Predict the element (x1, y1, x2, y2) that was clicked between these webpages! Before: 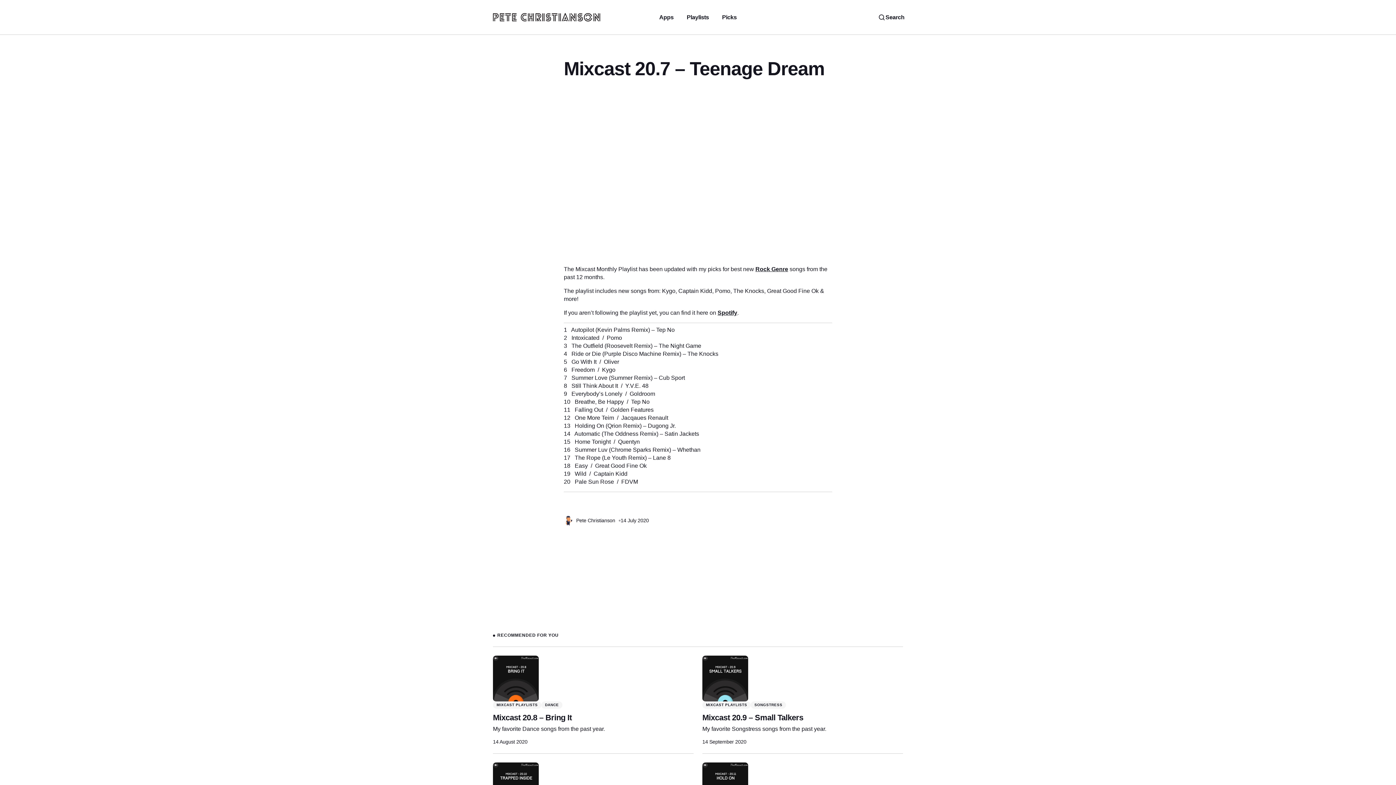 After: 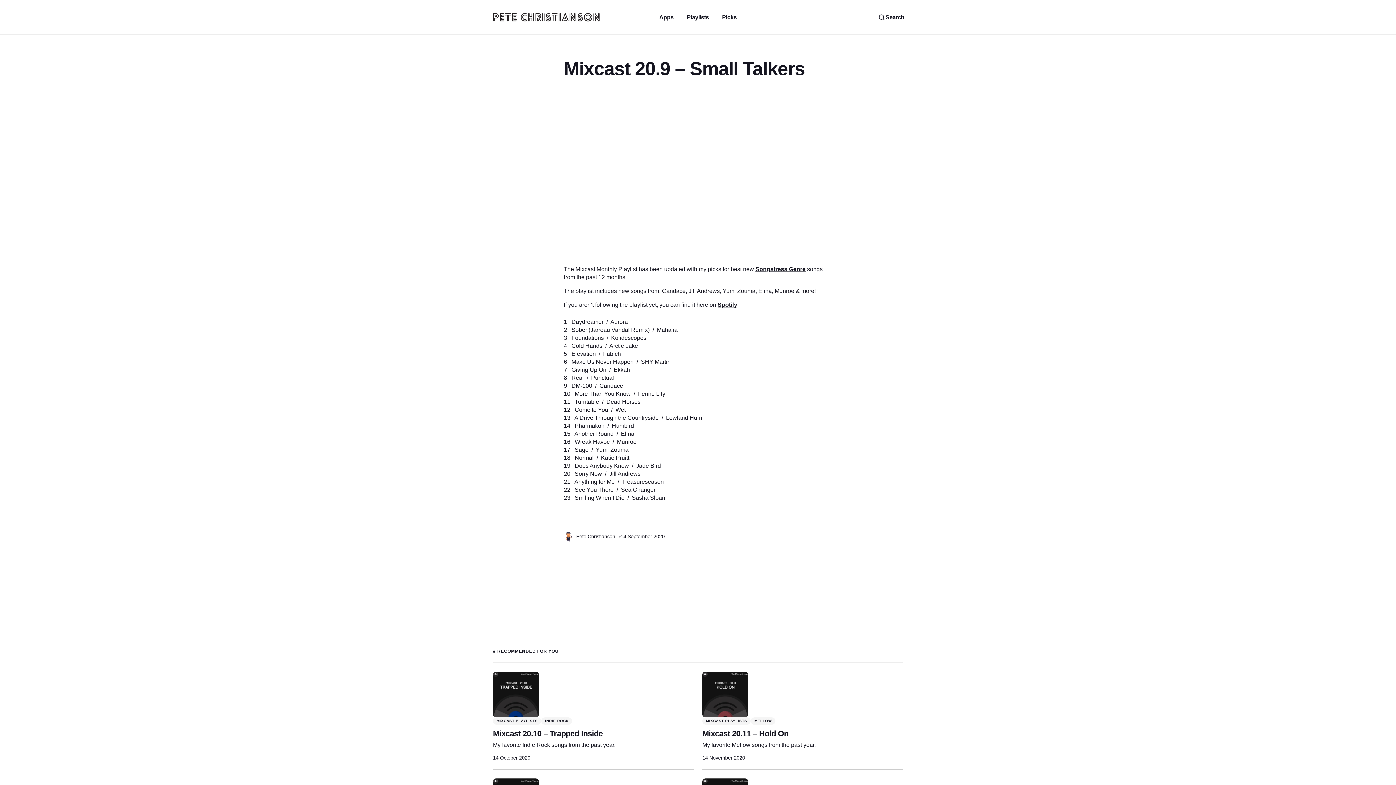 Action: bbox: (702, 656, 748, 701)